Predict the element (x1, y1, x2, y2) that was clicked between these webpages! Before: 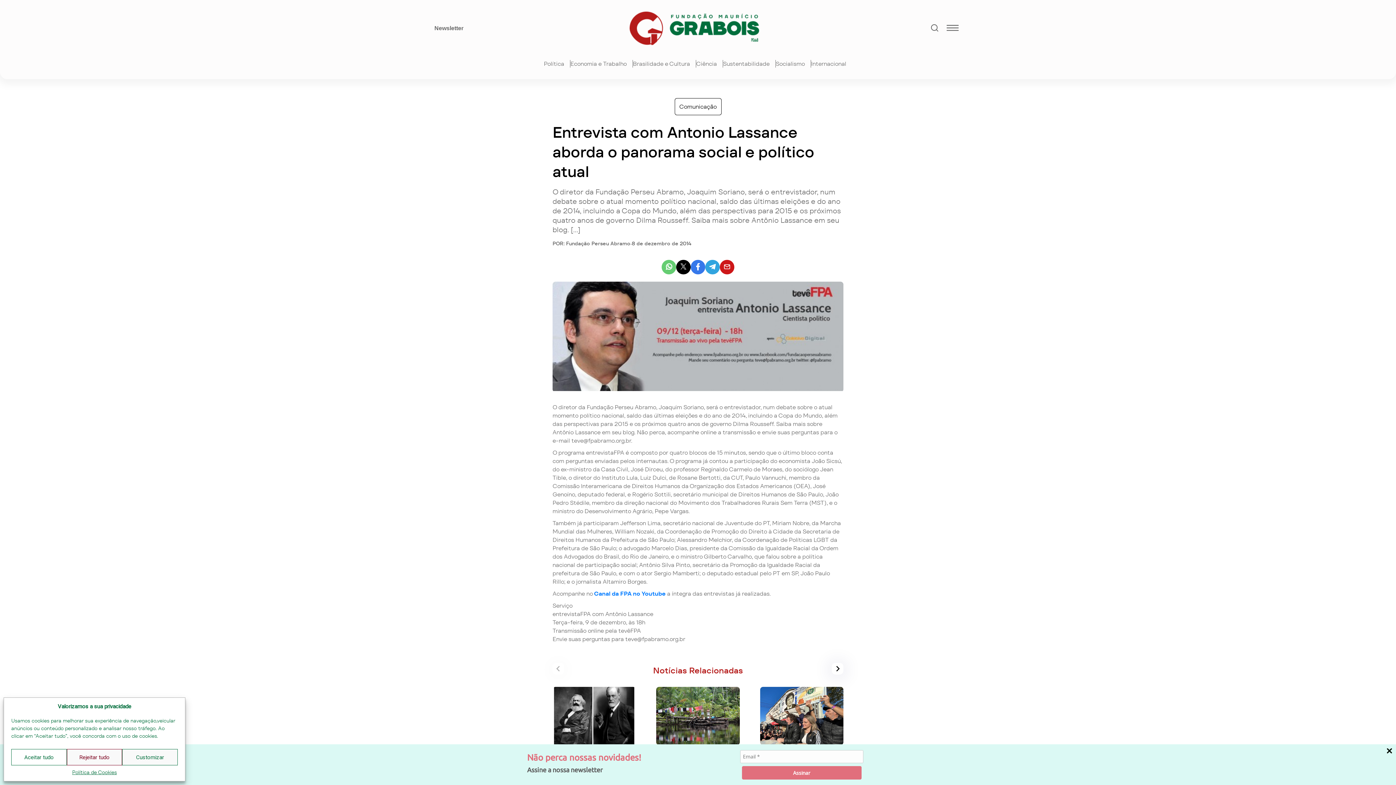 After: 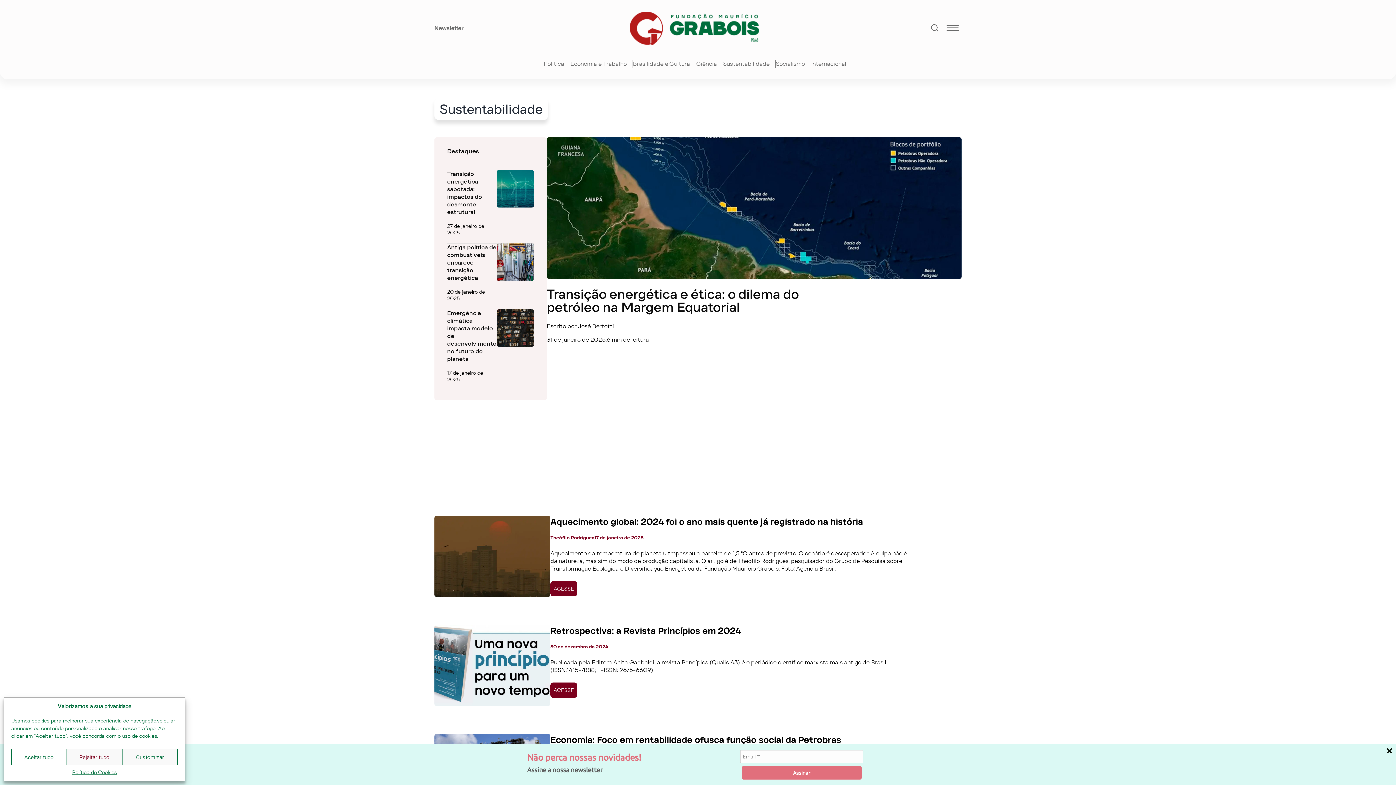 Action: label: Sustentabilidade bbox: (723, 60, 776, 67)